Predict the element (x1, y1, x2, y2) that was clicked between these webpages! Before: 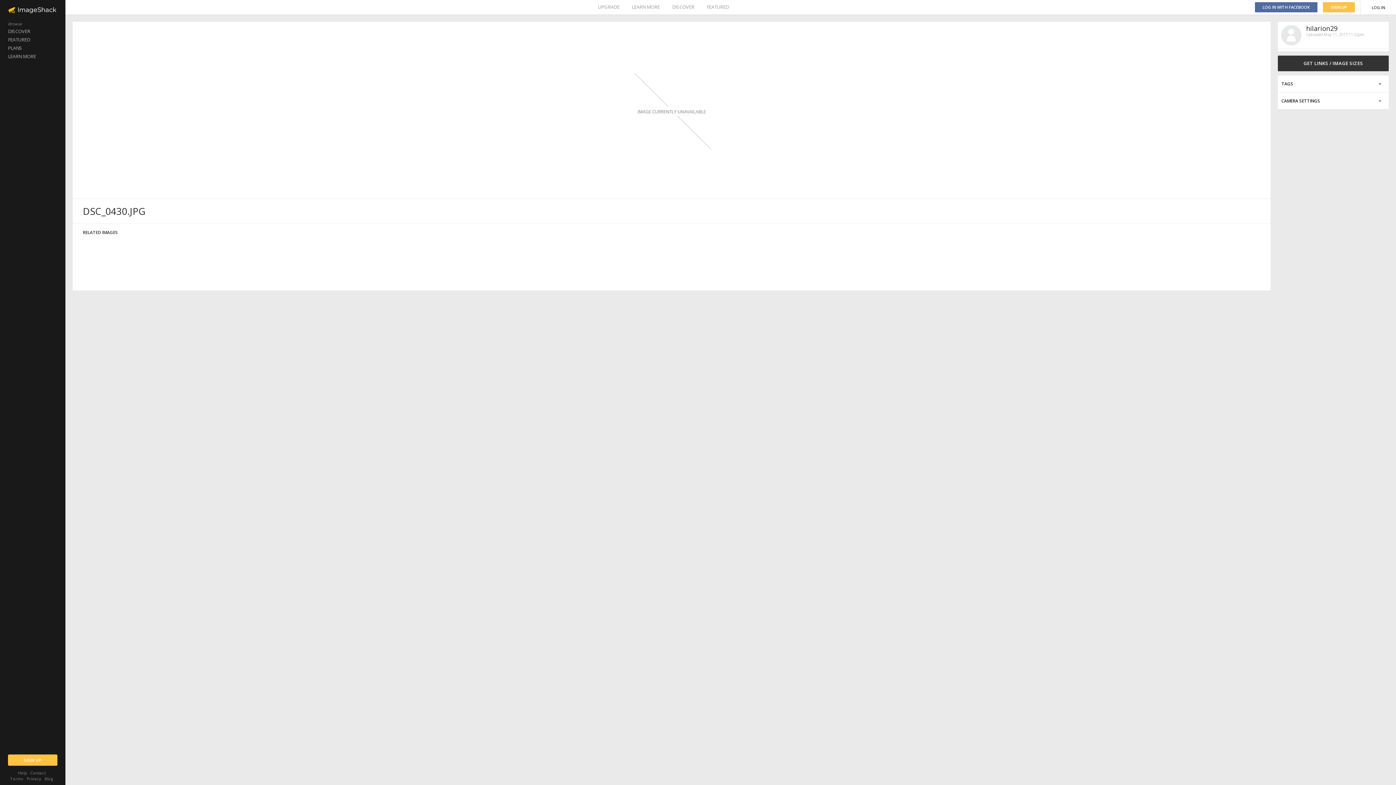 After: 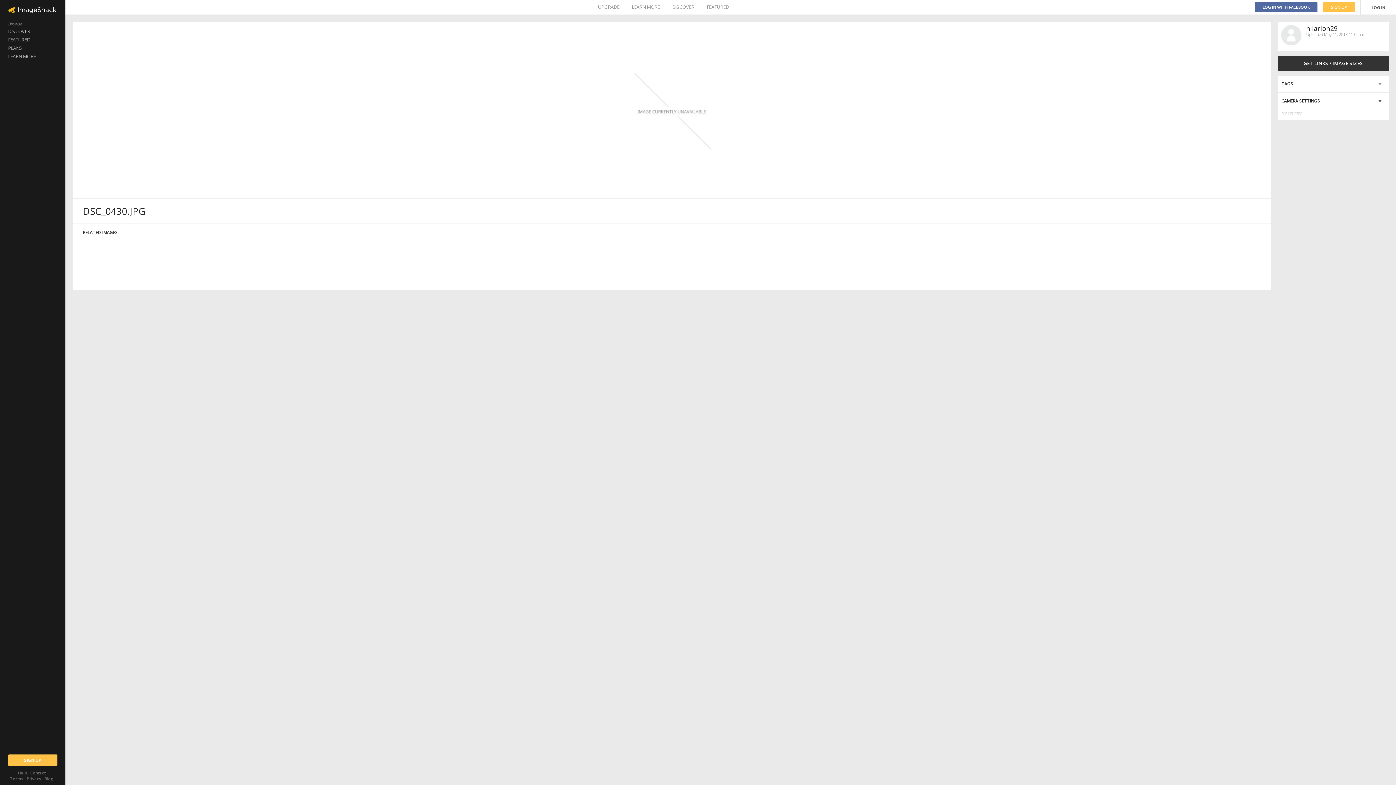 Action: bbox: (1278, 92, 1389, 109)